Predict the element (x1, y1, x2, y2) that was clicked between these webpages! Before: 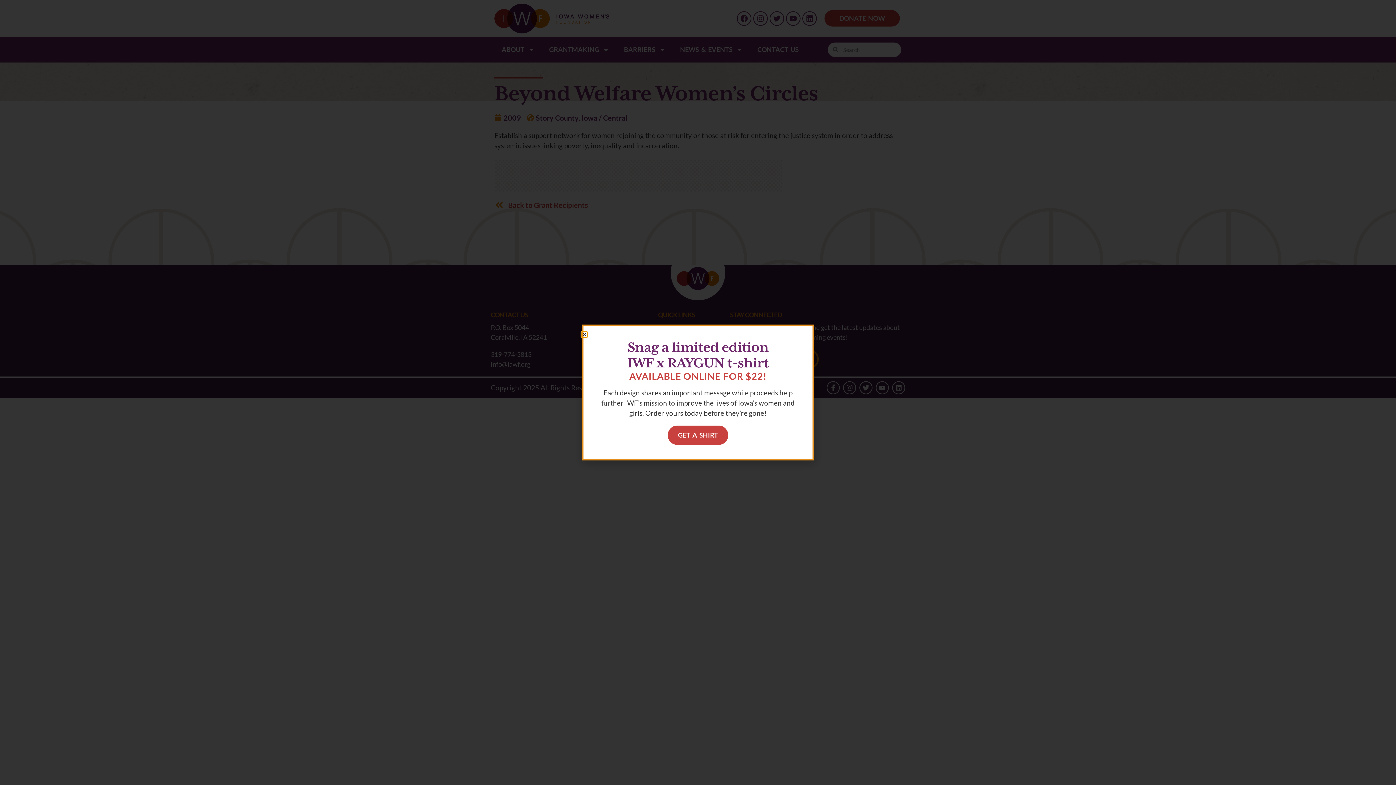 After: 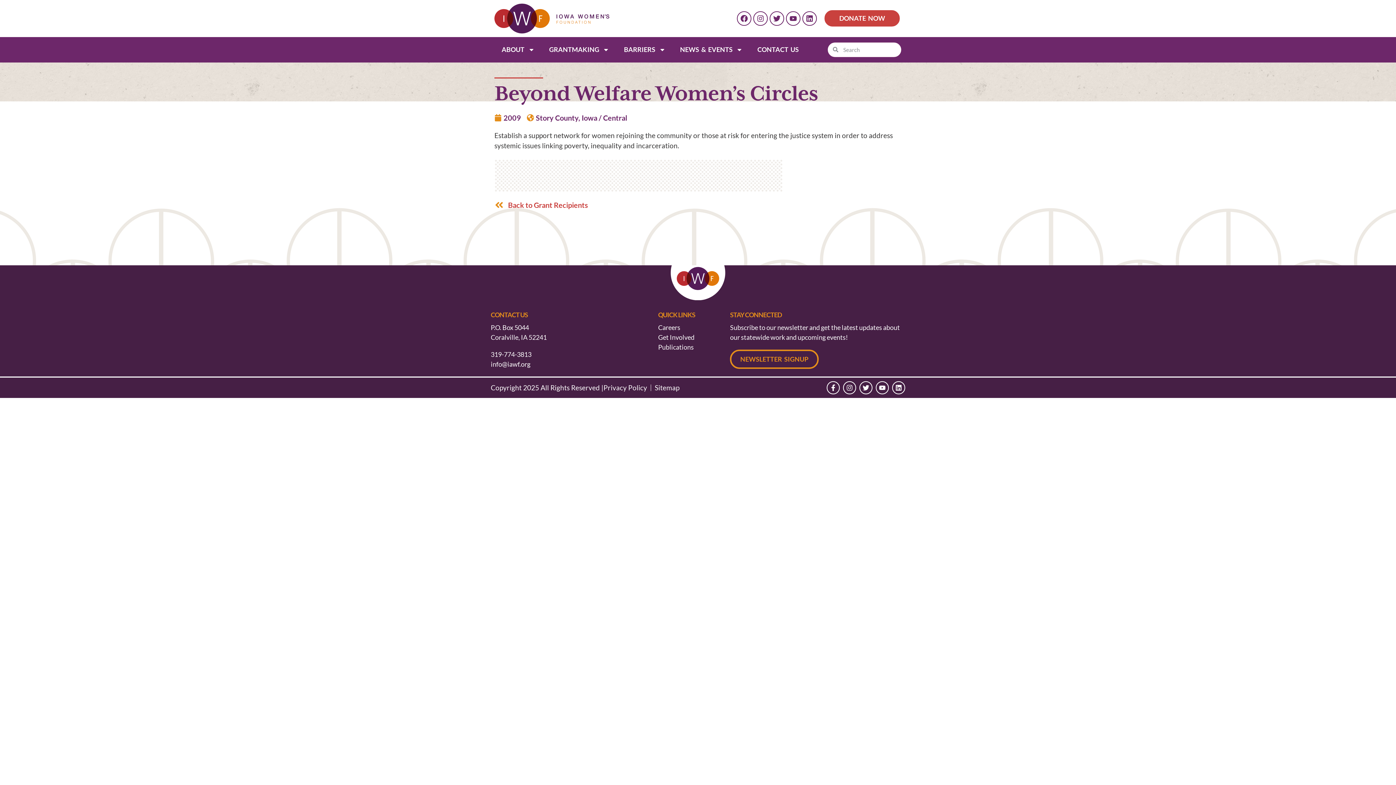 Action: label: Close bbox: (581, 332, 587, 337)